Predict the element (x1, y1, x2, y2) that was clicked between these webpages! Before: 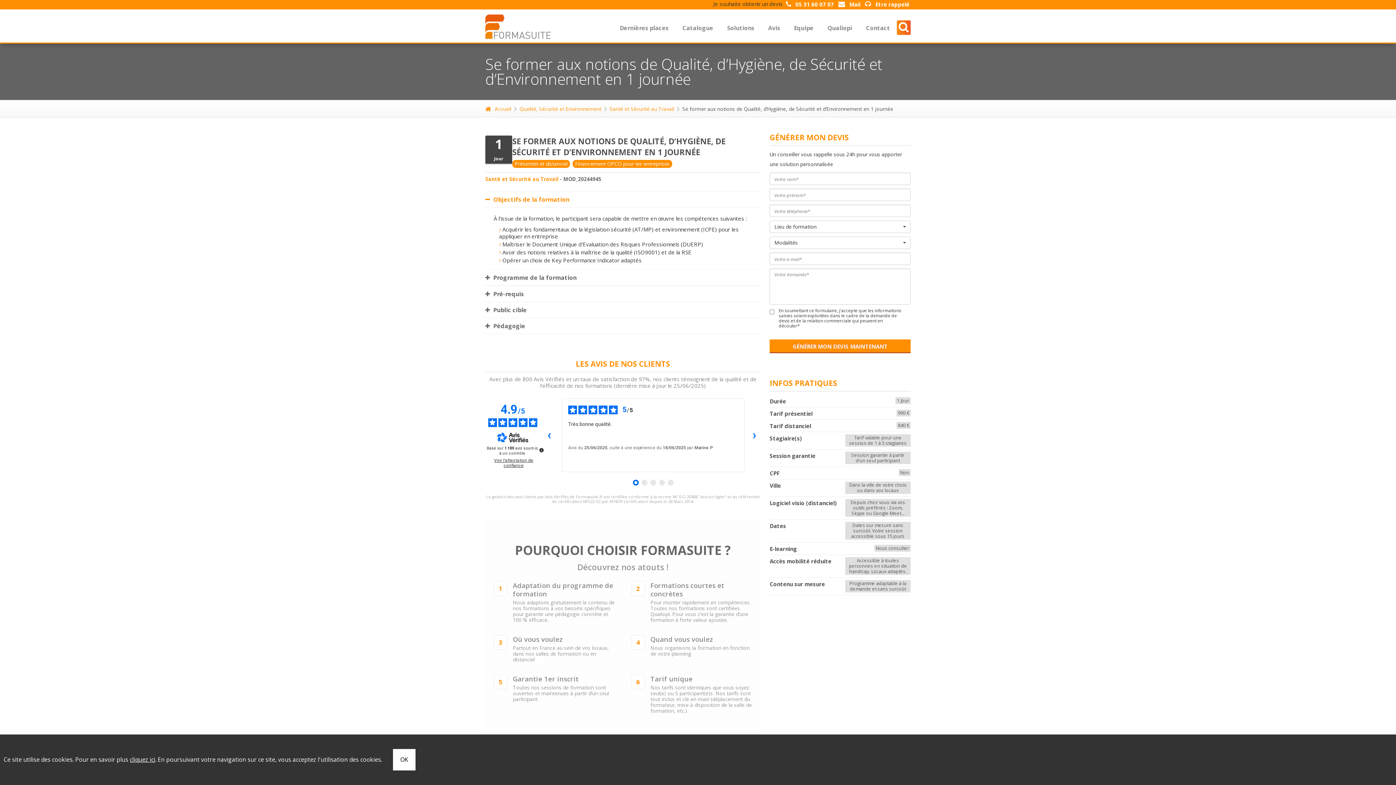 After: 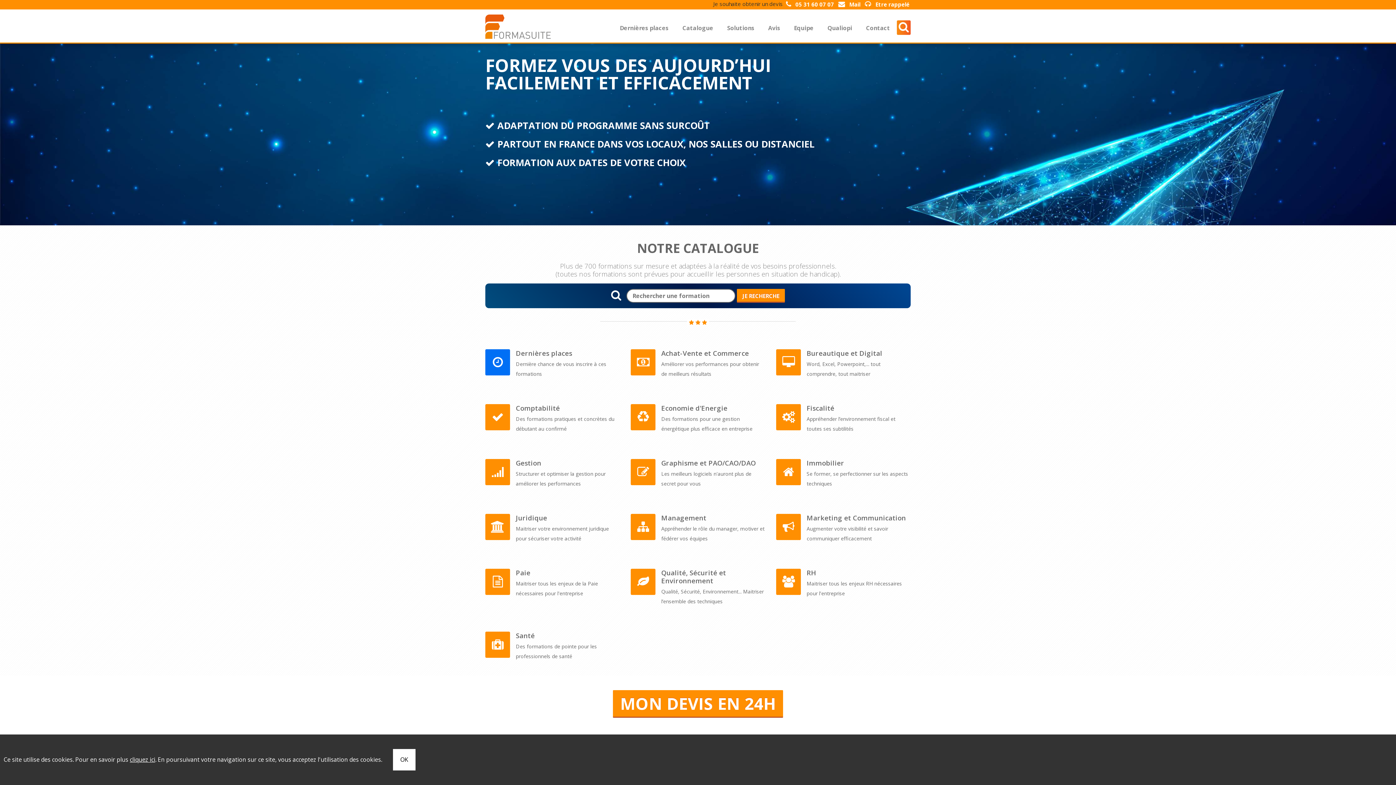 Action: bbox: (485, 13, 550, 38)